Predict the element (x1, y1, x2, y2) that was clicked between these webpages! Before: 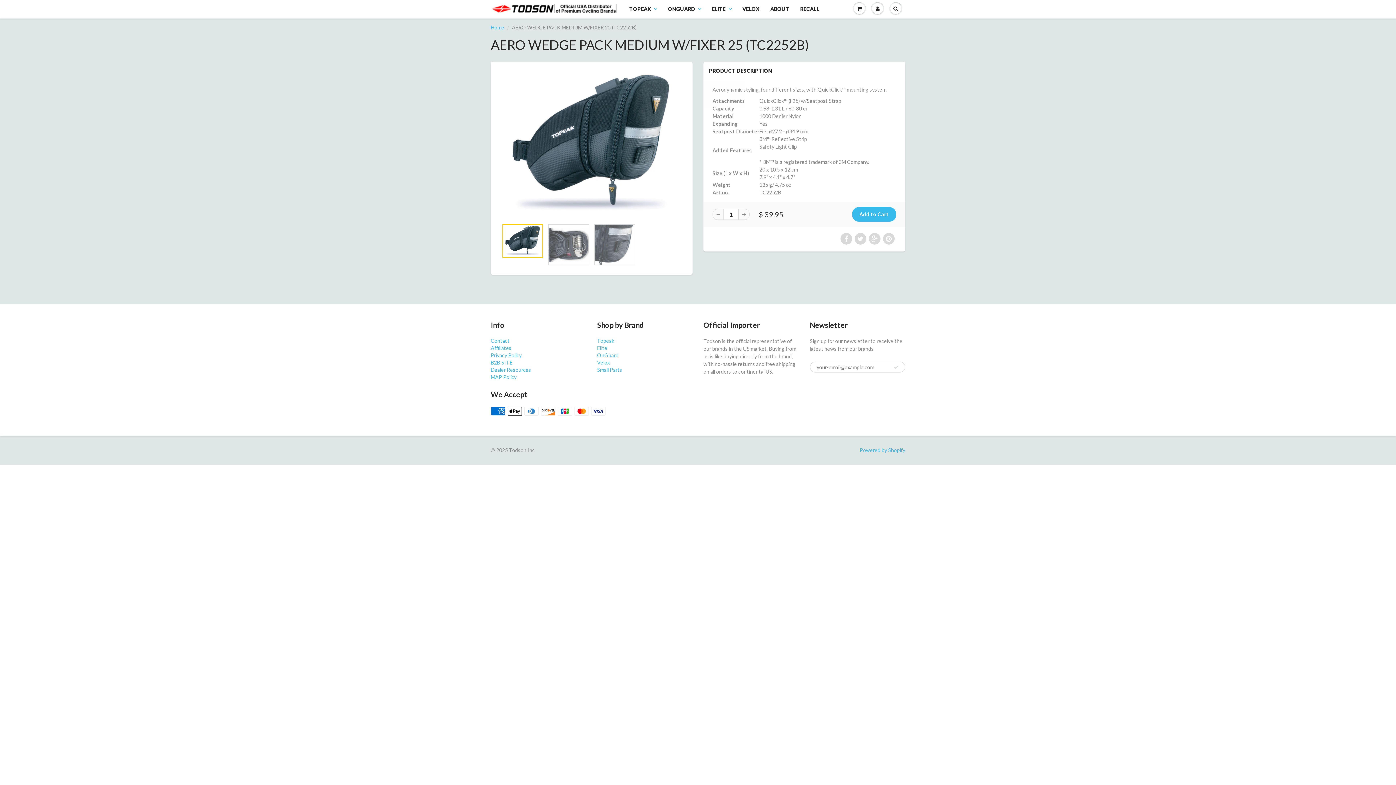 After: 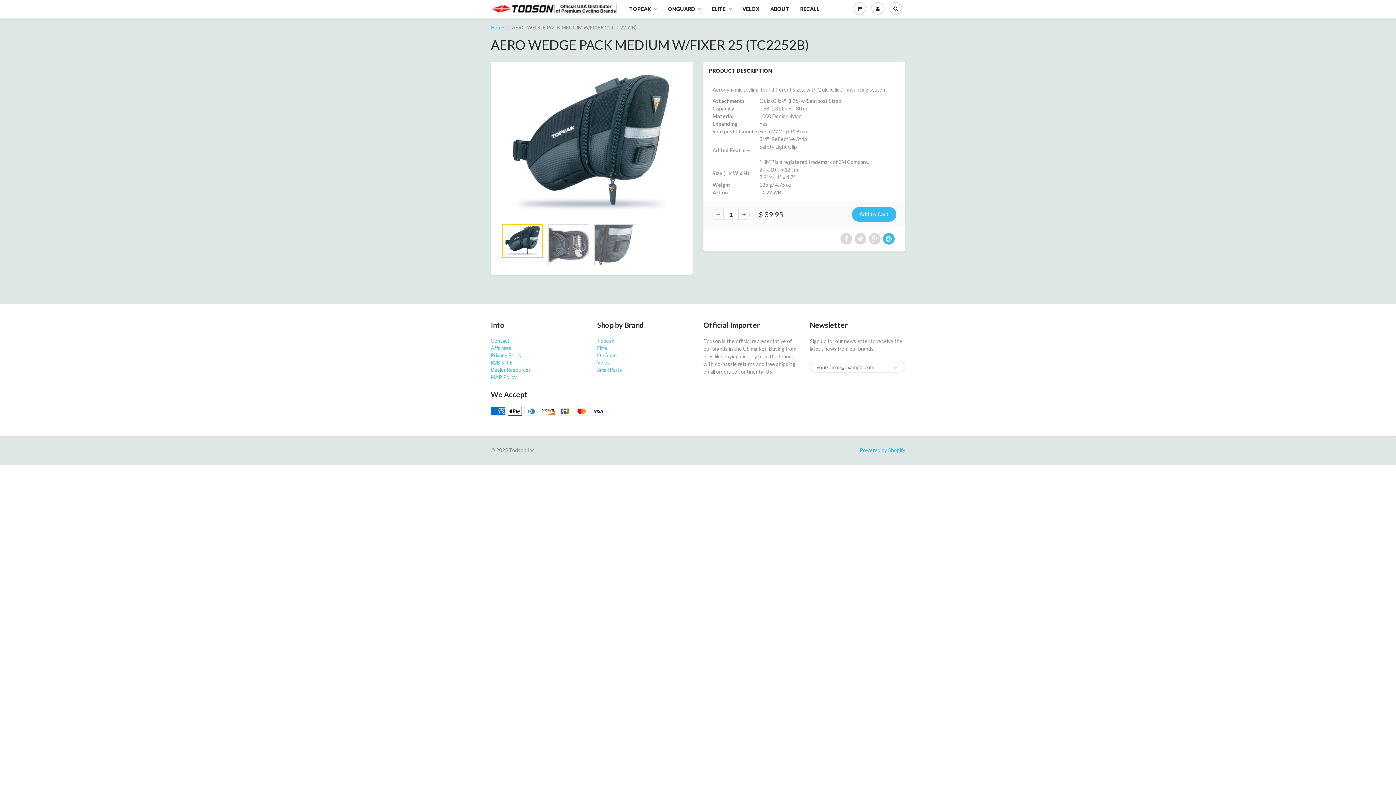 Action: bbox: (883, 233, 894, 244)